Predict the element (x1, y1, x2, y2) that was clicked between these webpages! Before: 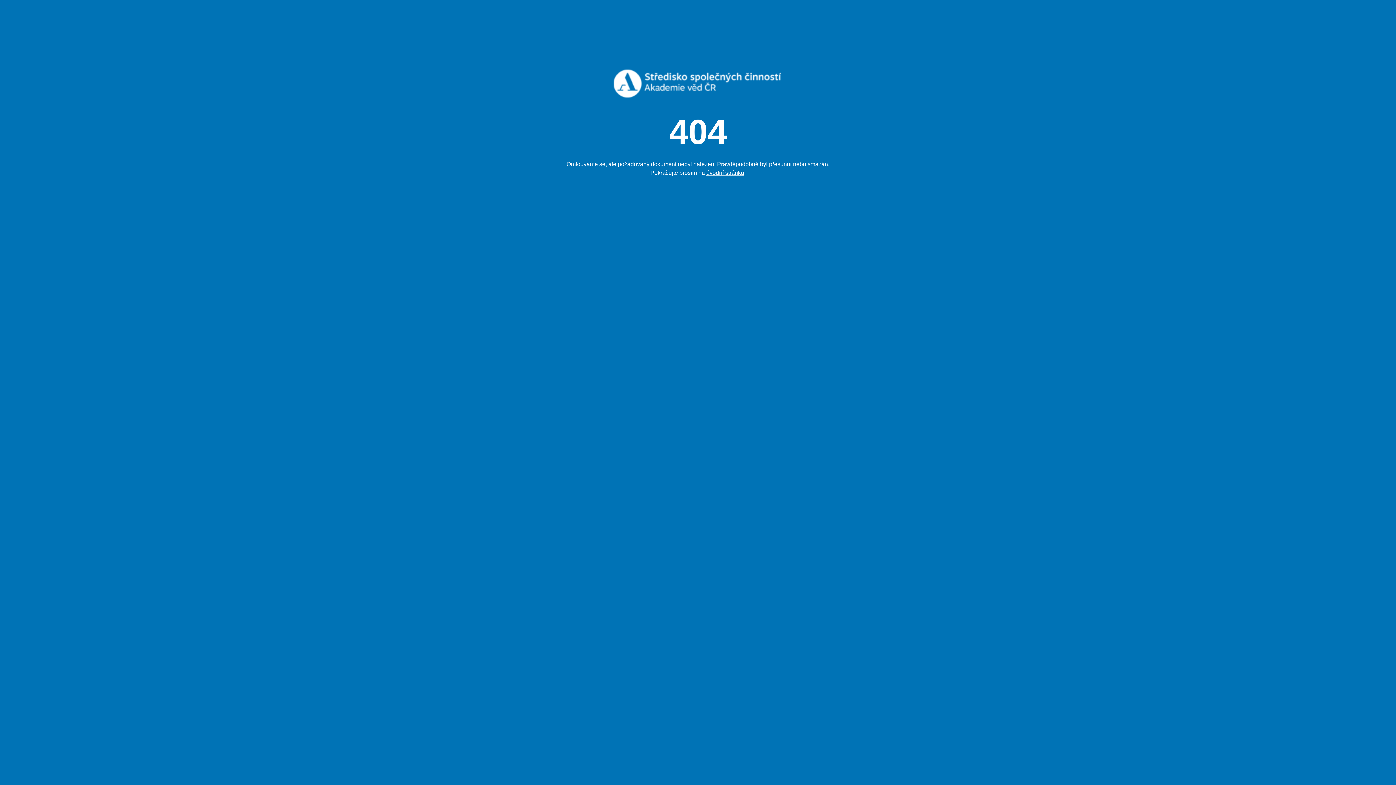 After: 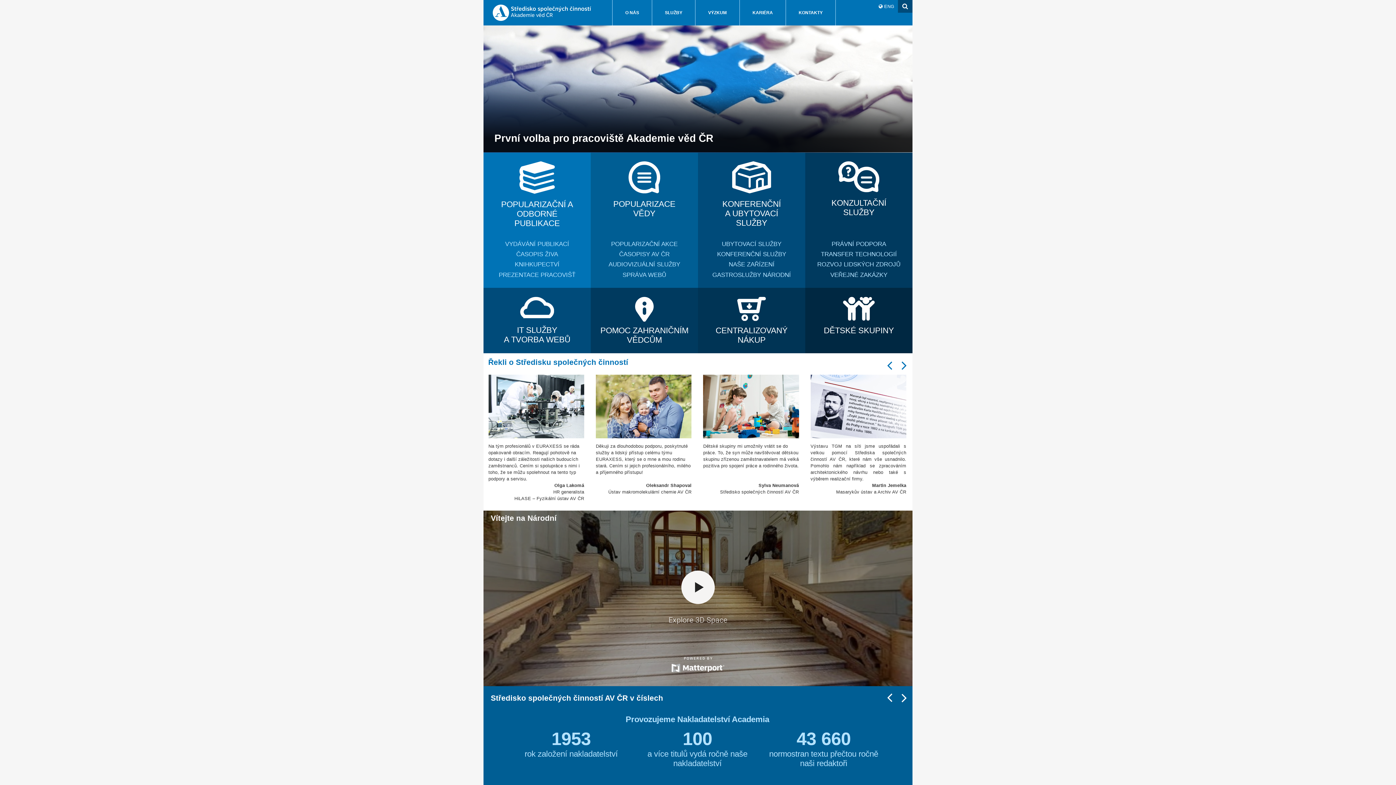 Action: bbox: (607, 96, 789, 102)